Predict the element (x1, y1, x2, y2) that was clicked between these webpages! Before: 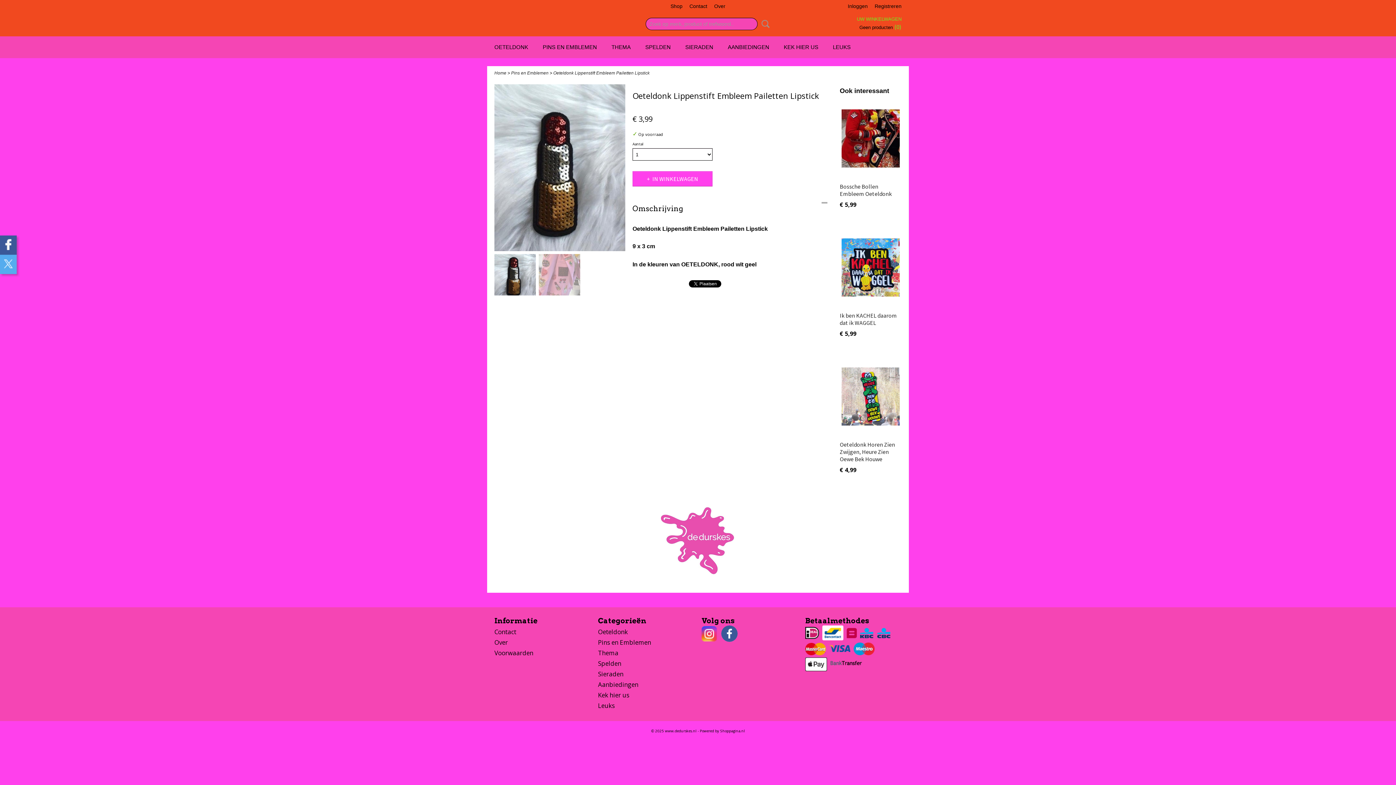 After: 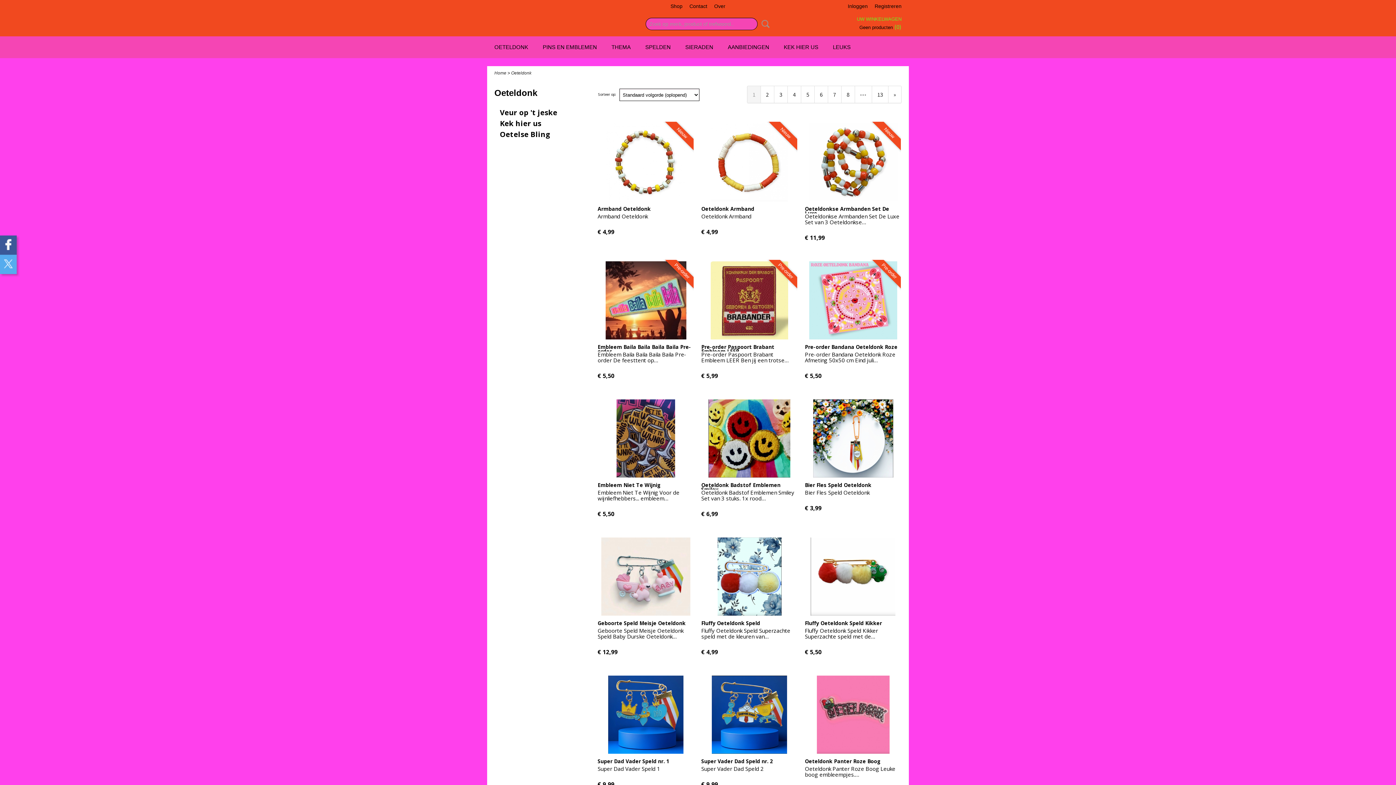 Action: bbox: (598, 628, 628, 636) label: Oeteldonk